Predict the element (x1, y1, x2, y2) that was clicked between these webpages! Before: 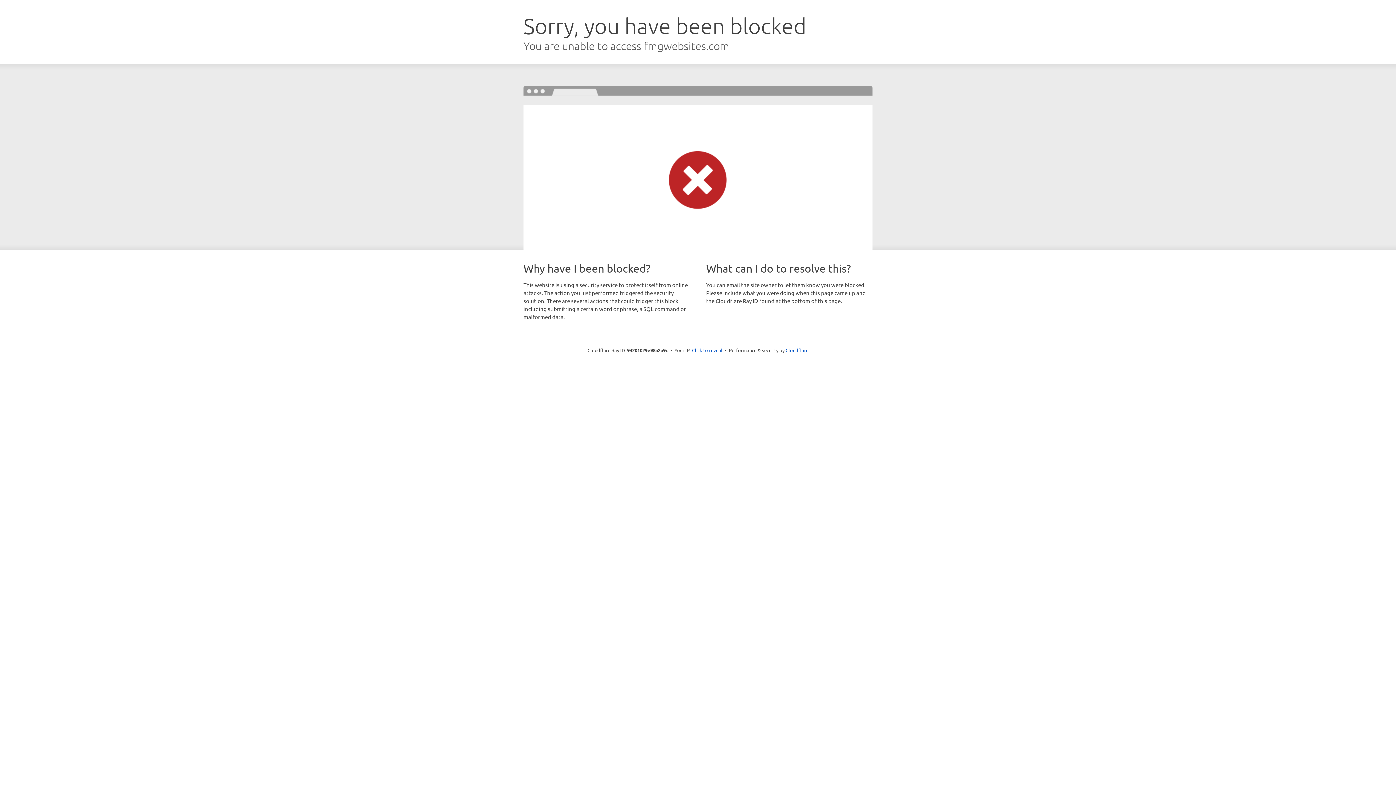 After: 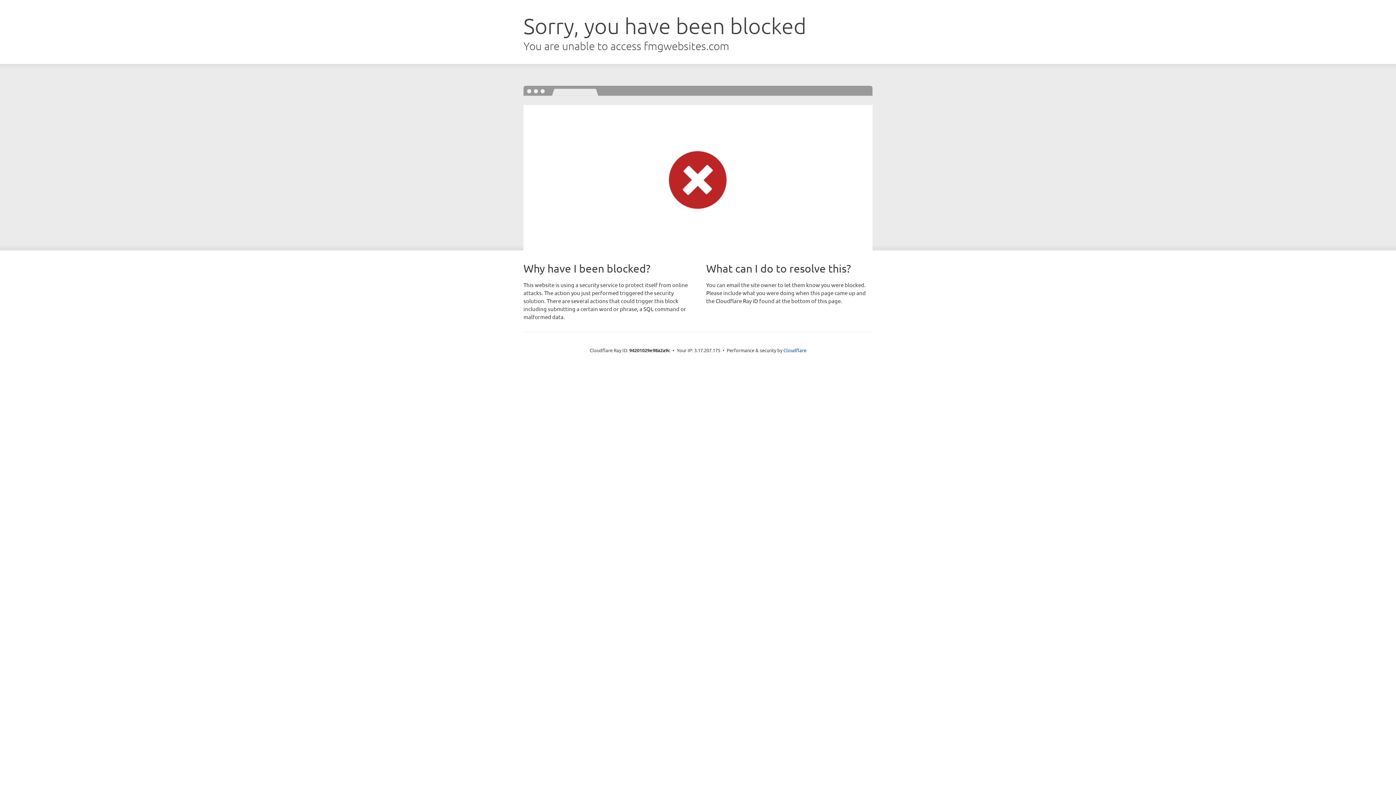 Action: bbox: (692, 346, 722, 353) label: Click to reveal